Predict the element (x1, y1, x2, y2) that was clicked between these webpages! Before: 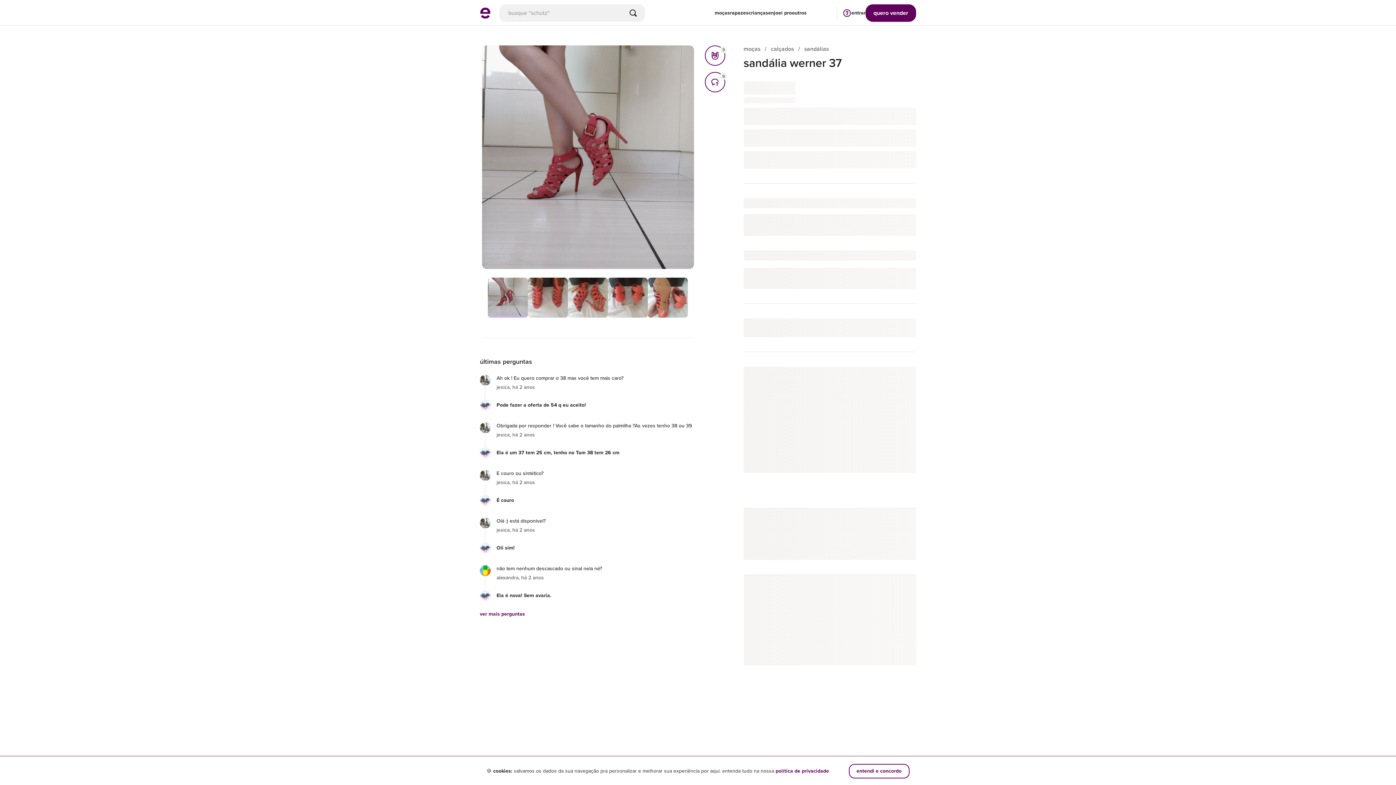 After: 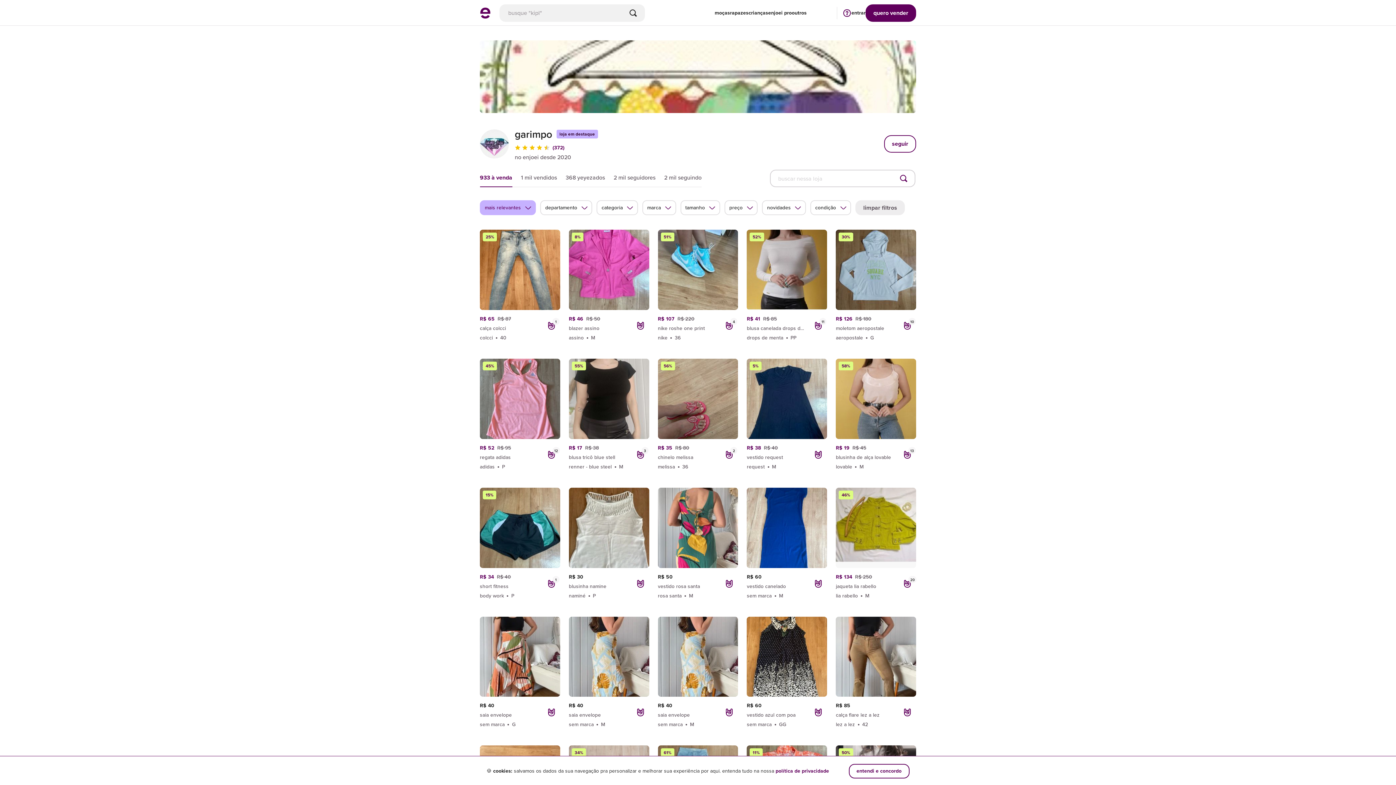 Action: bbox: (480, 399, 490, 410)